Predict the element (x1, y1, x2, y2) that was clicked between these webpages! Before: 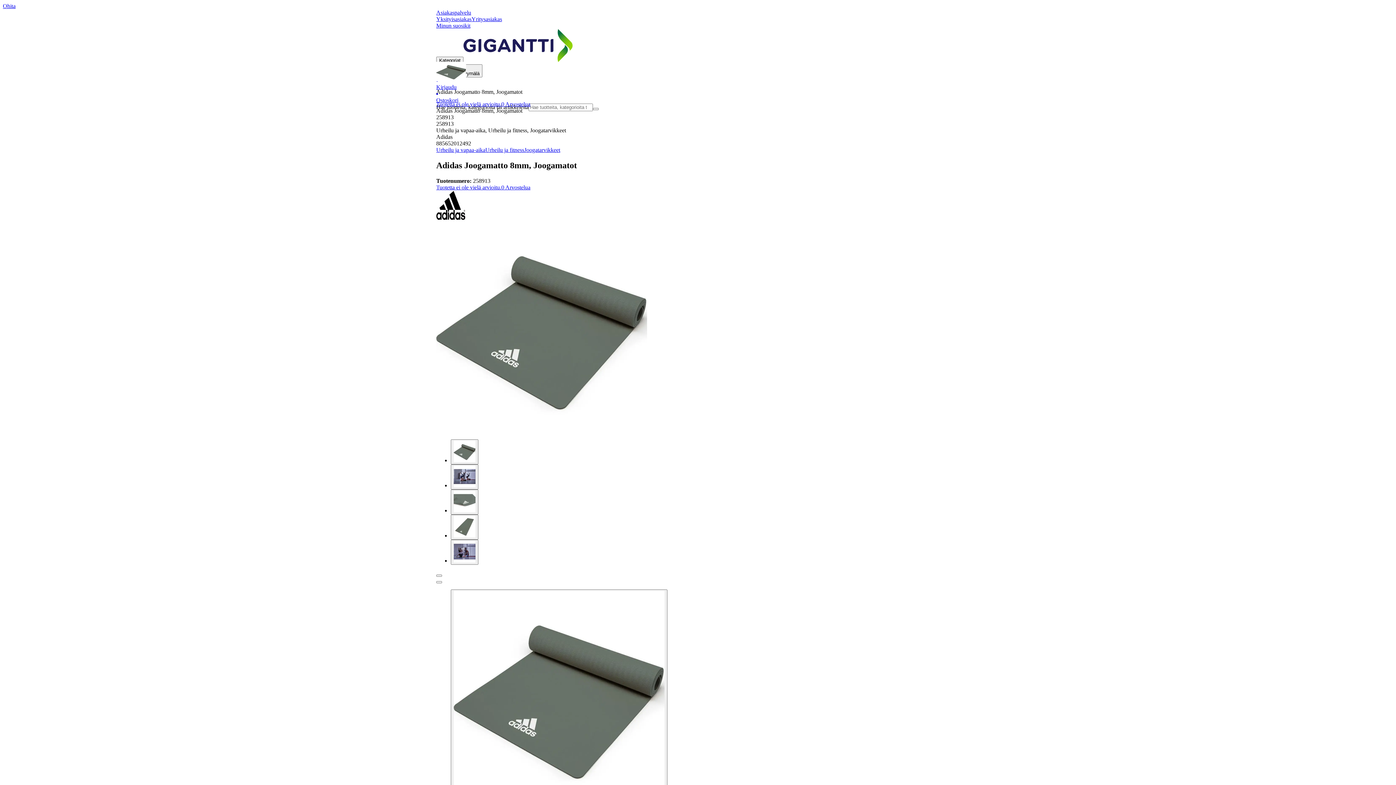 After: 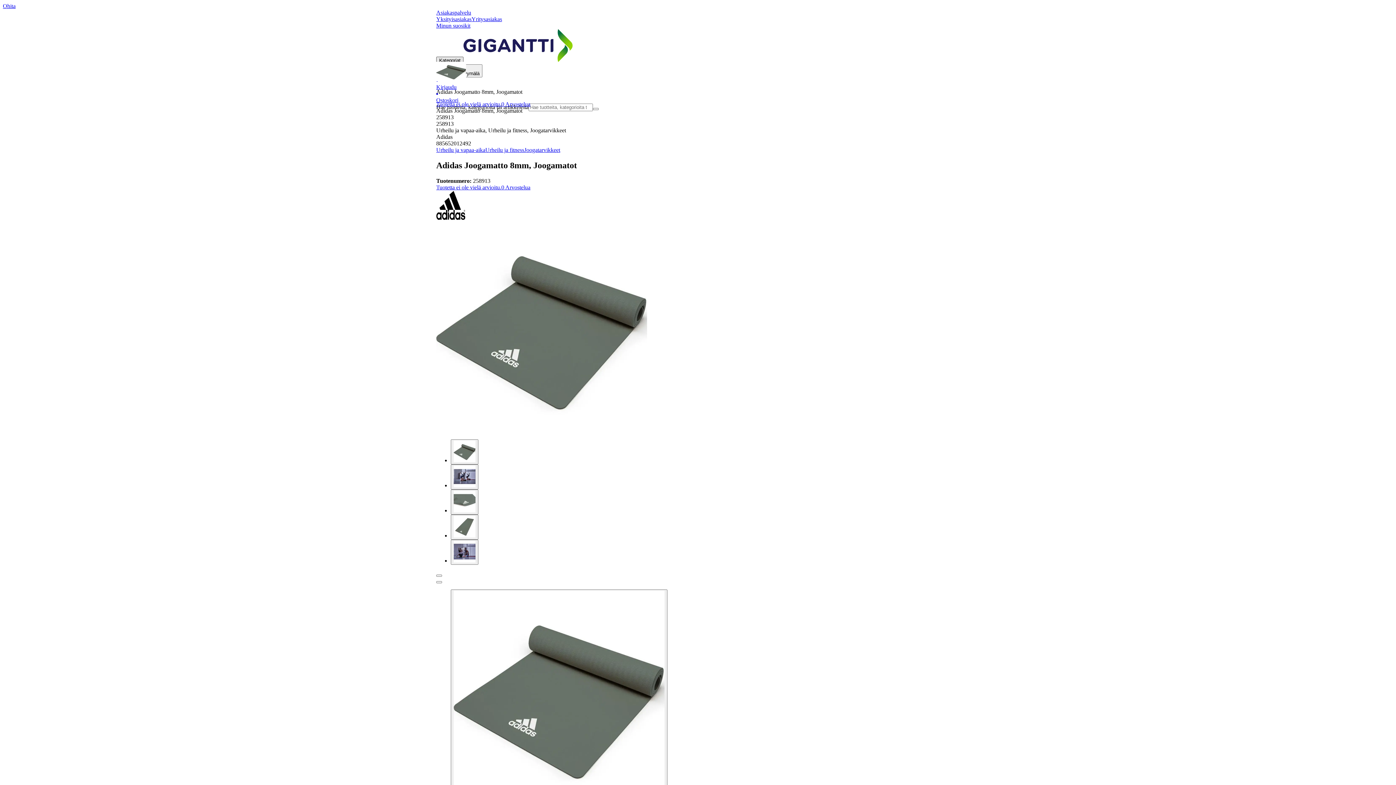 Action: bbox: (436, 56, 463, 64) label: Kategoriat